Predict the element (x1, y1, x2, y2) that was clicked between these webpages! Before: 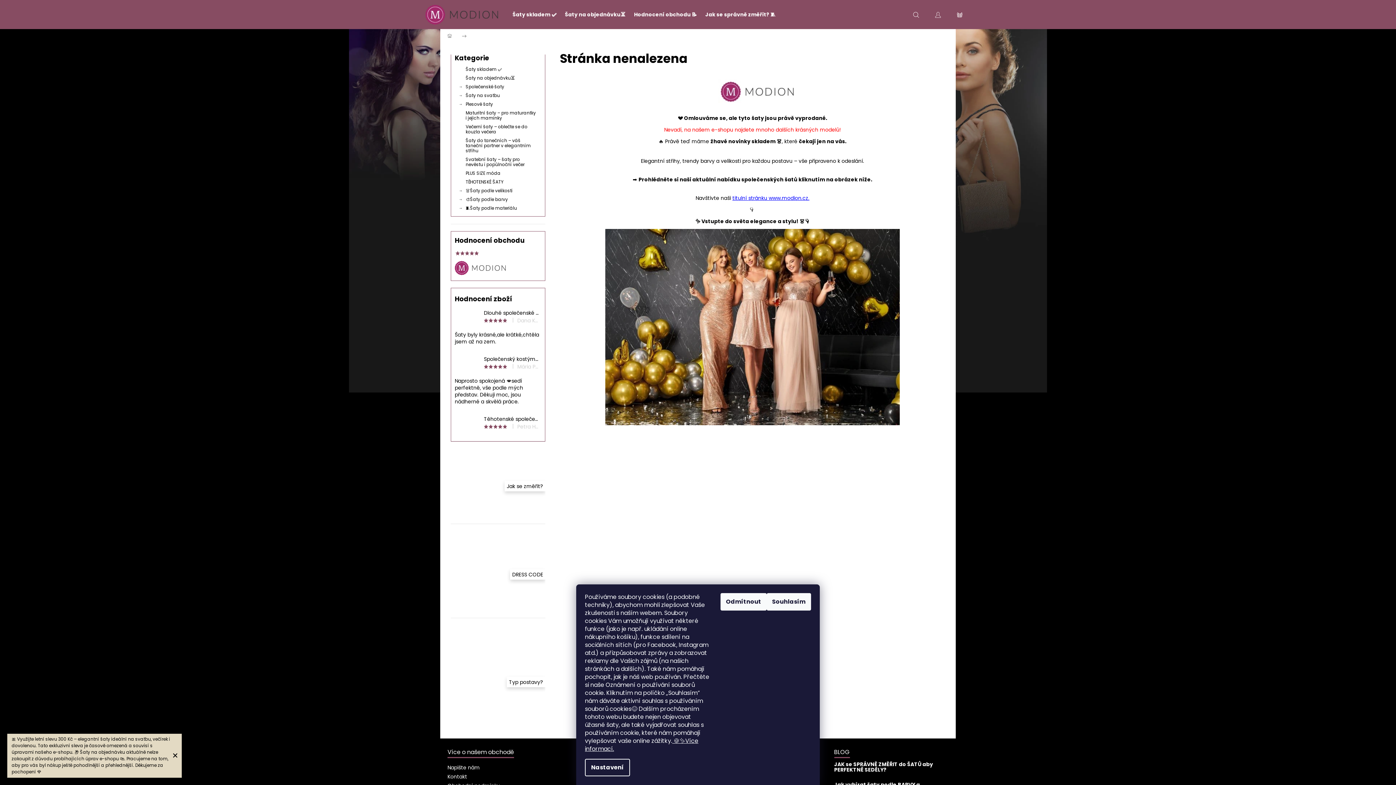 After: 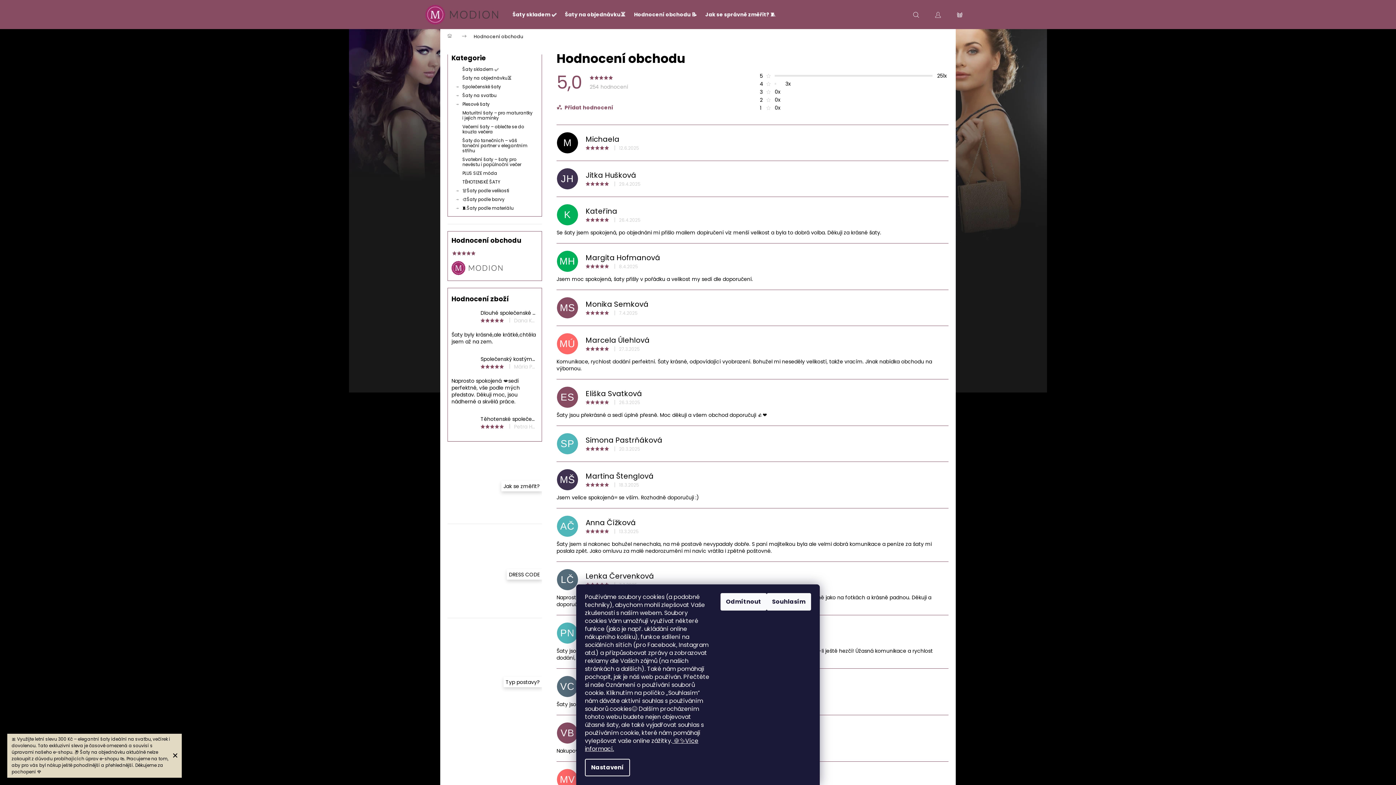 Action: label: Hodnocení obchodu bbox: (450, 231, 545, 280)